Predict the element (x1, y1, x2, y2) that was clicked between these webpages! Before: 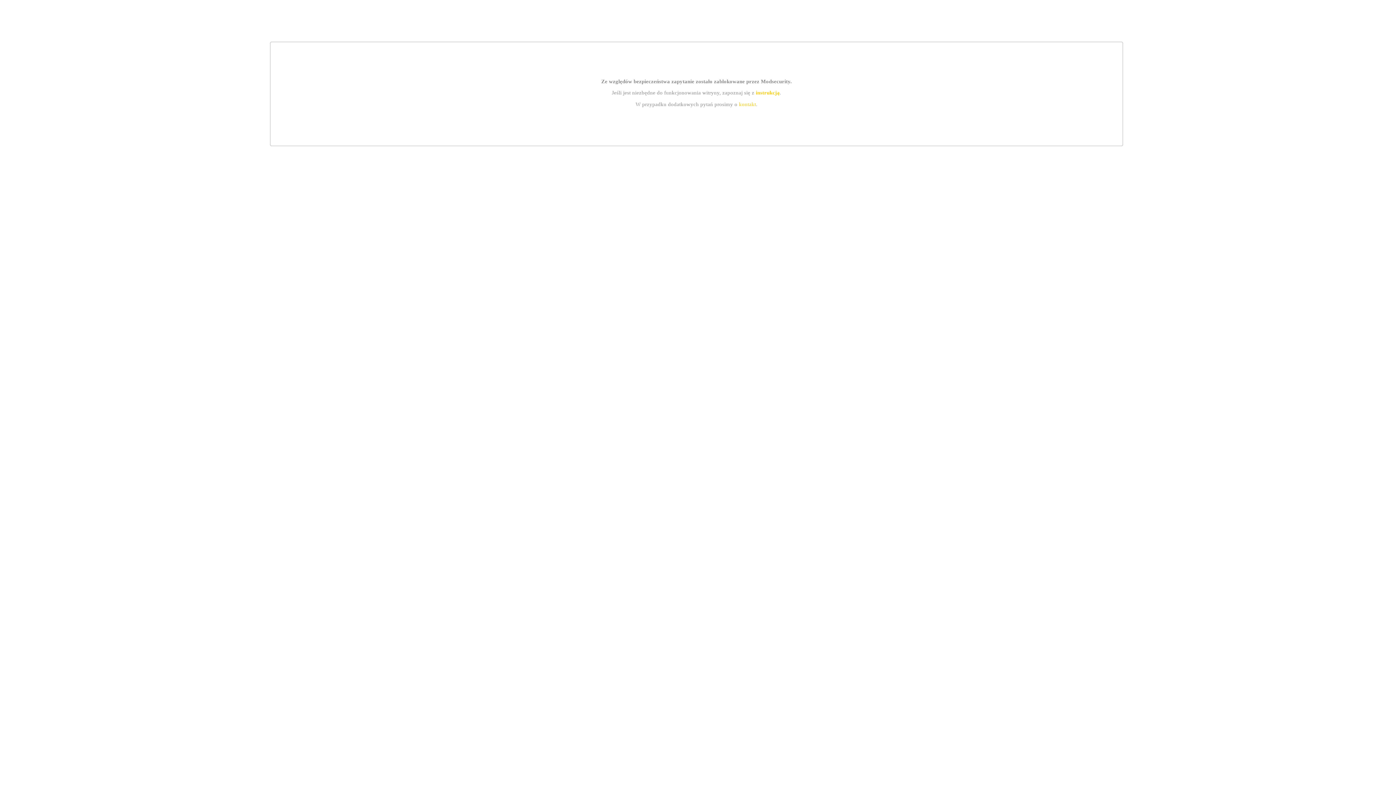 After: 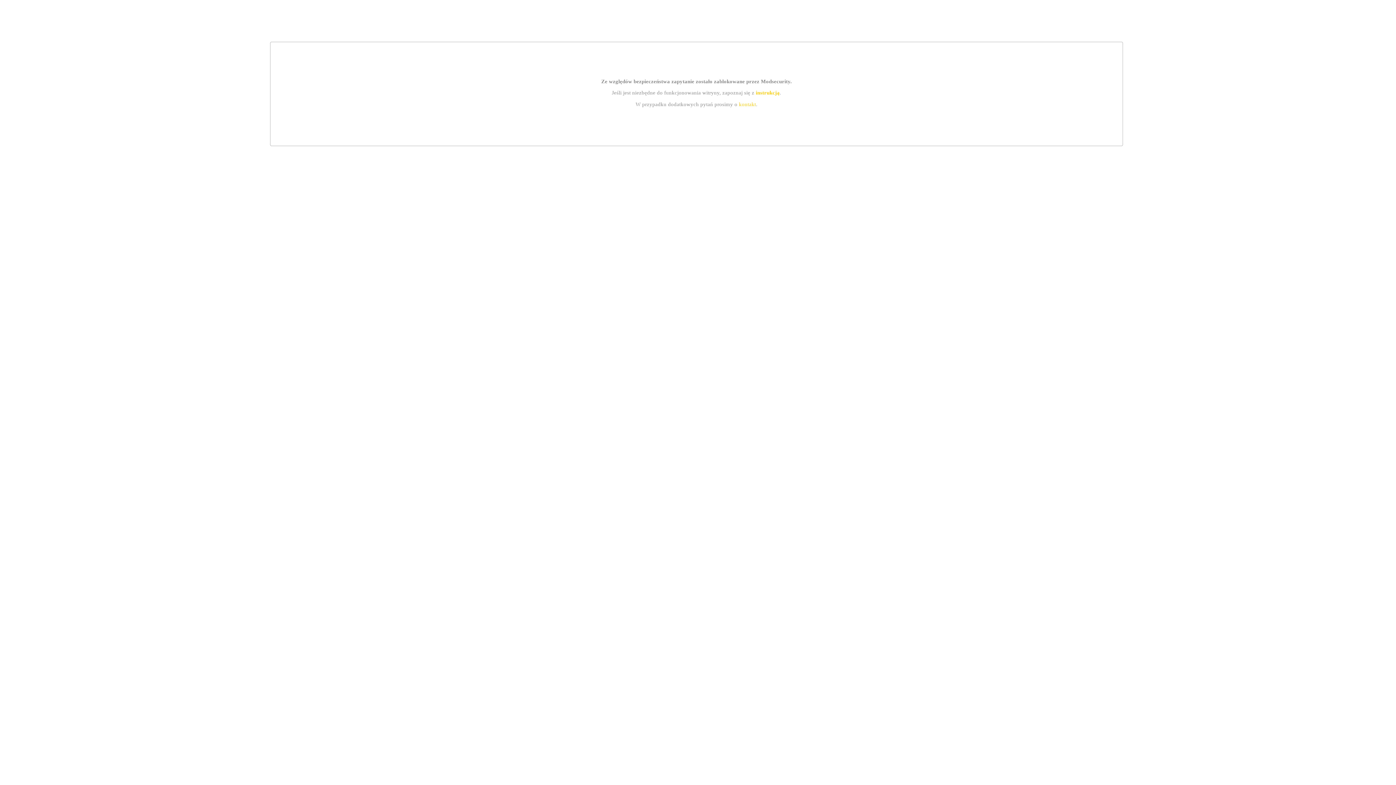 Action: label: kontakt bbox: (739, 101, 756, 107)